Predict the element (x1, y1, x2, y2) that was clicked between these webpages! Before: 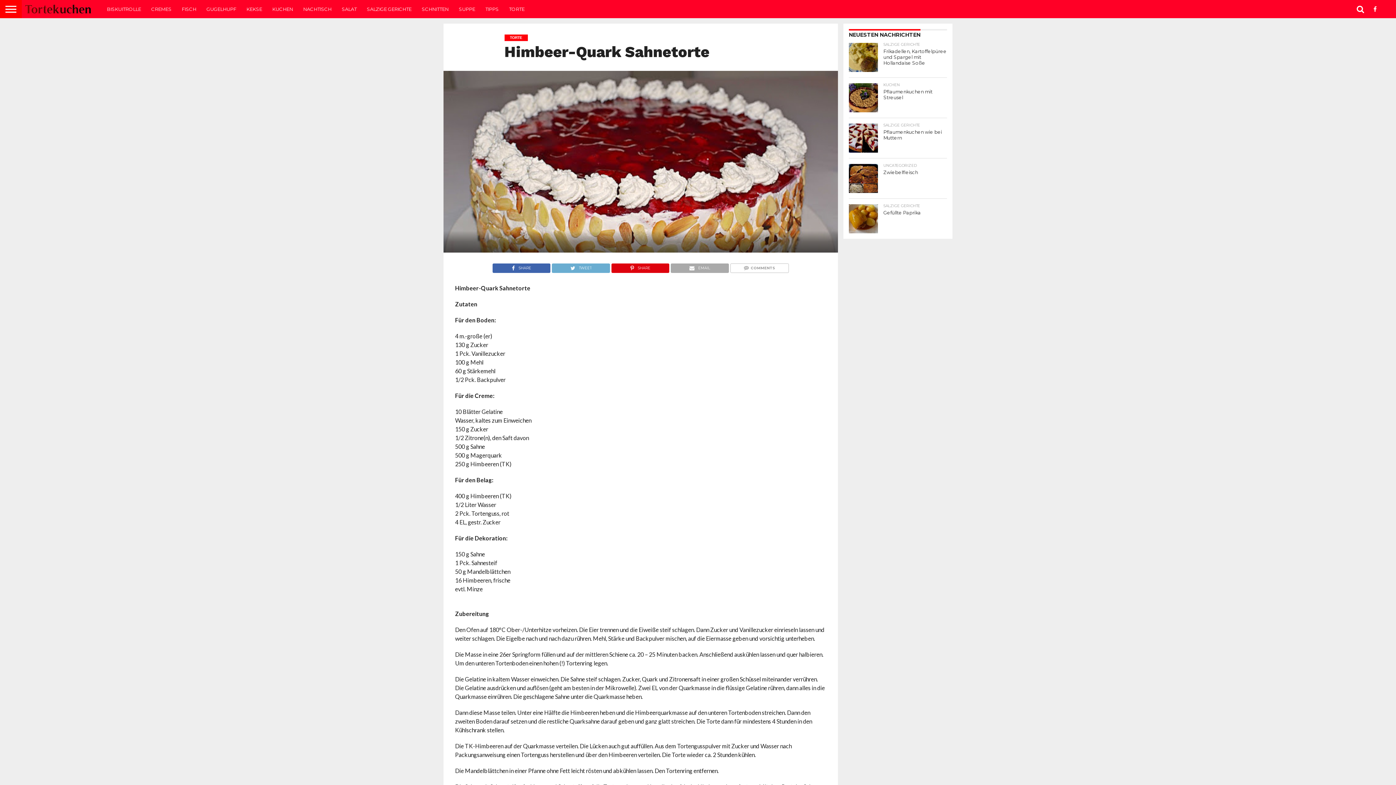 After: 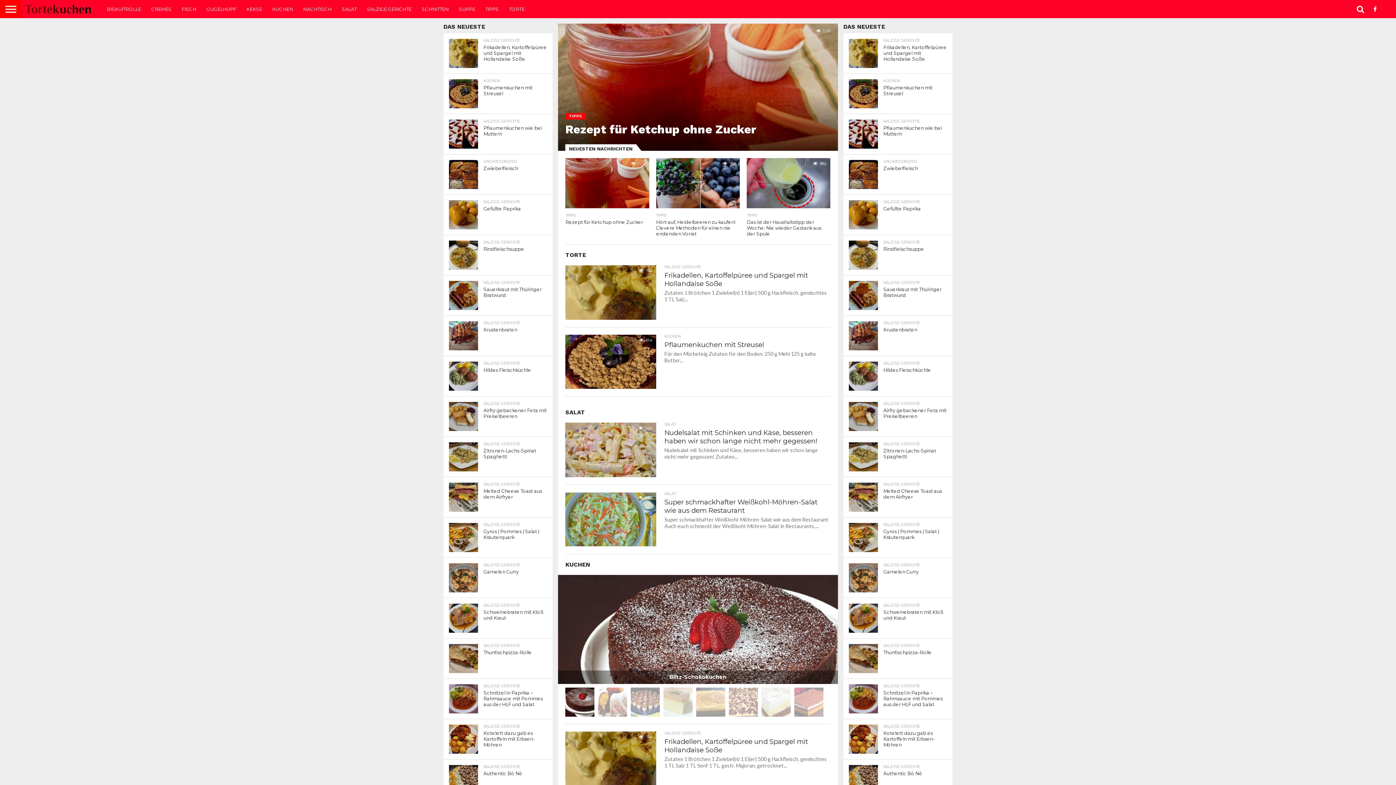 Action: bbox: (21, 12, 94, 19)